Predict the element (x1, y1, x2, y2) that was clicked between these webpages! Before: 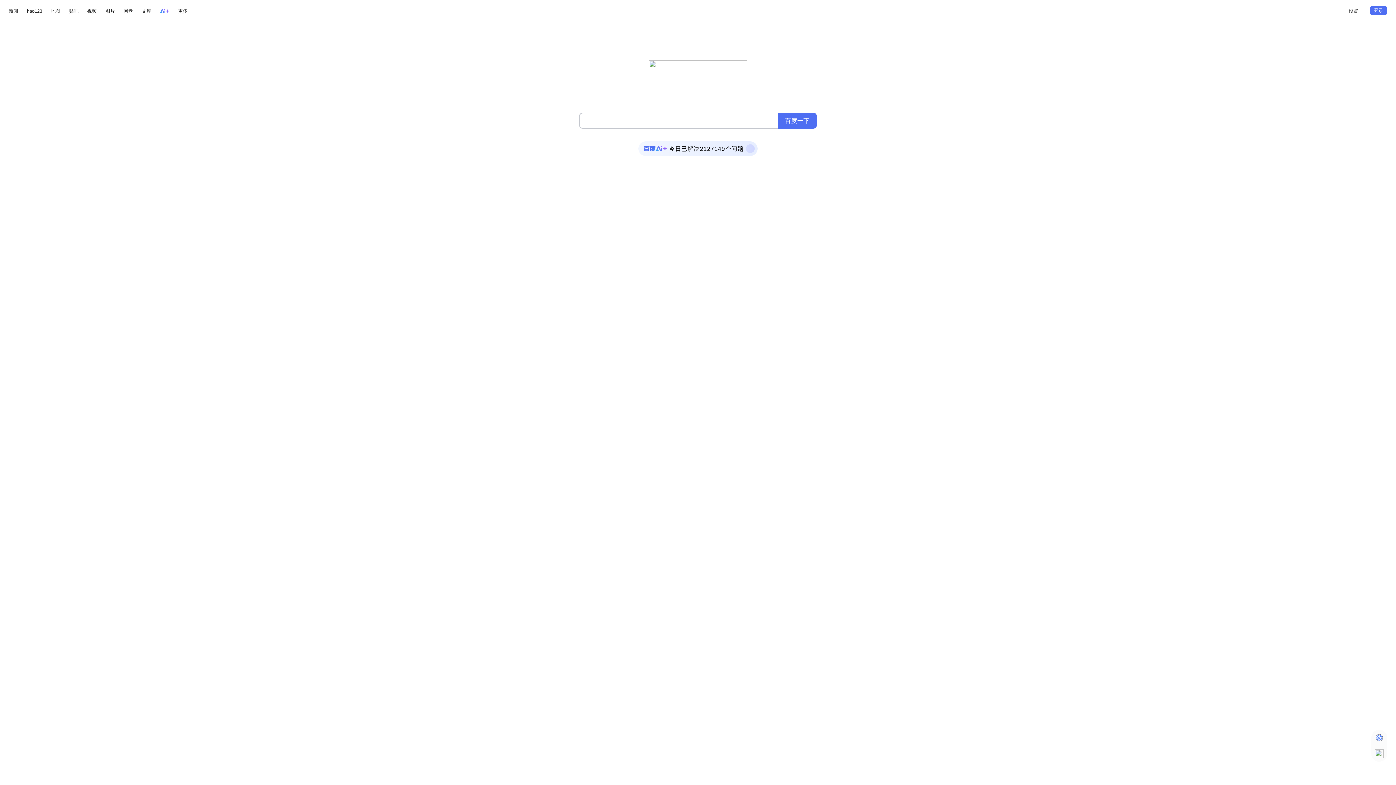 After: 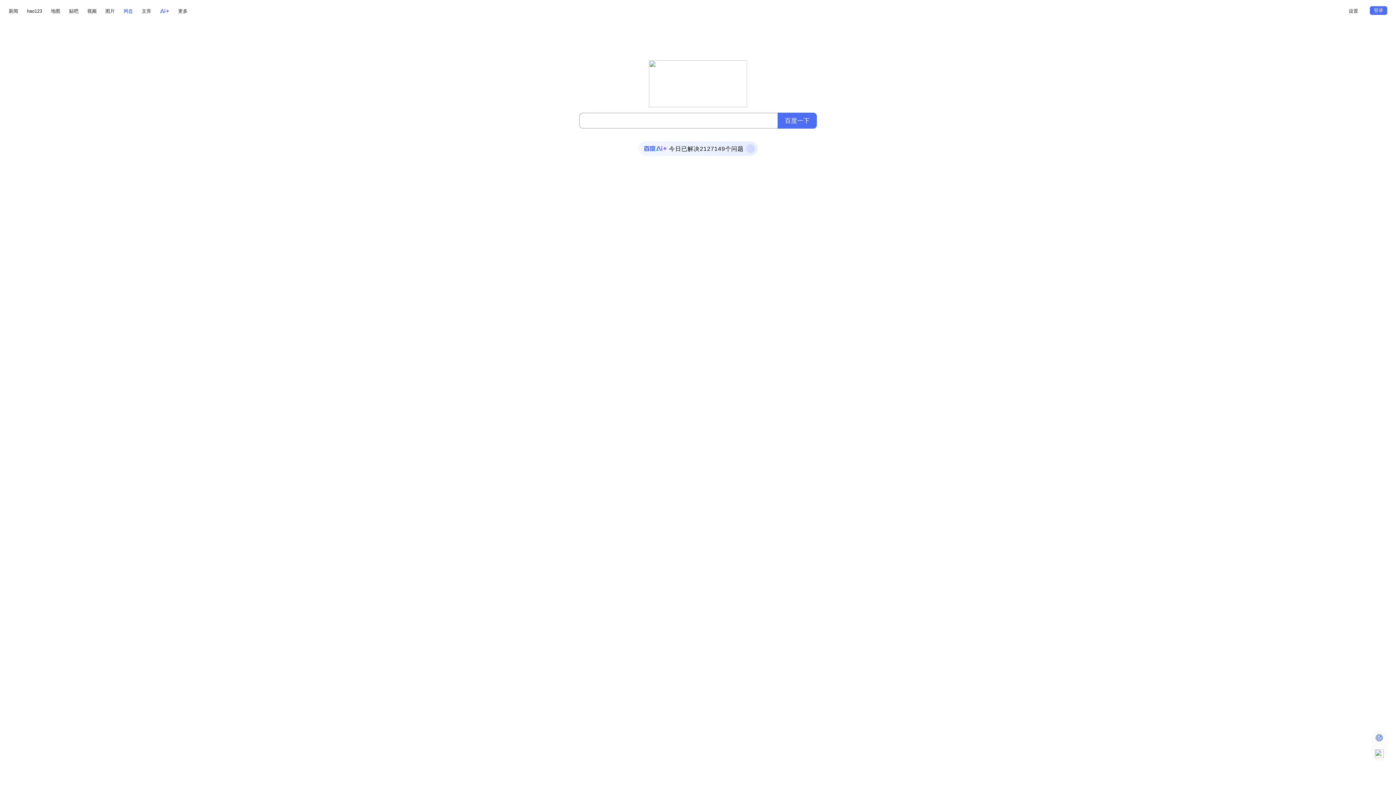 Action: label: 网盘 bbox: (123, 6, 133, 15)